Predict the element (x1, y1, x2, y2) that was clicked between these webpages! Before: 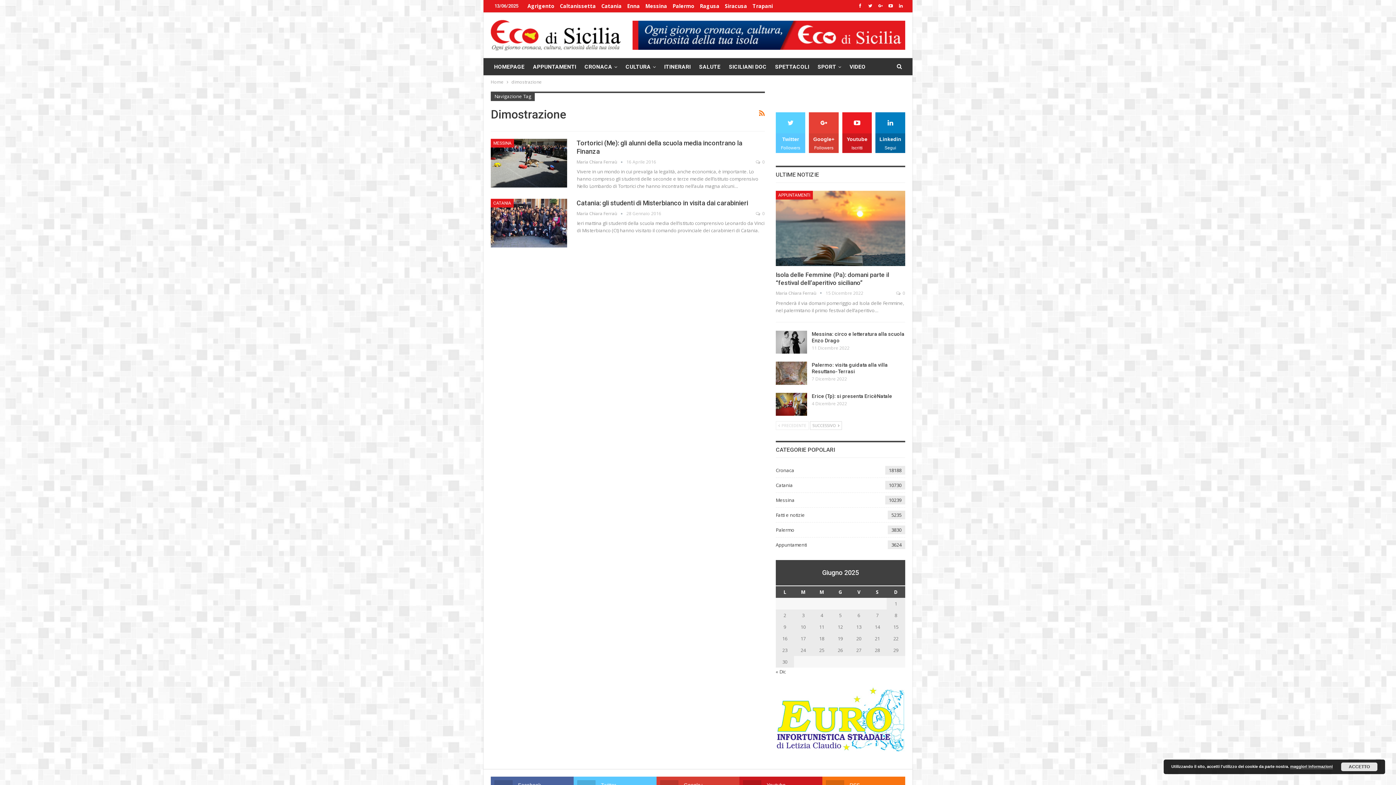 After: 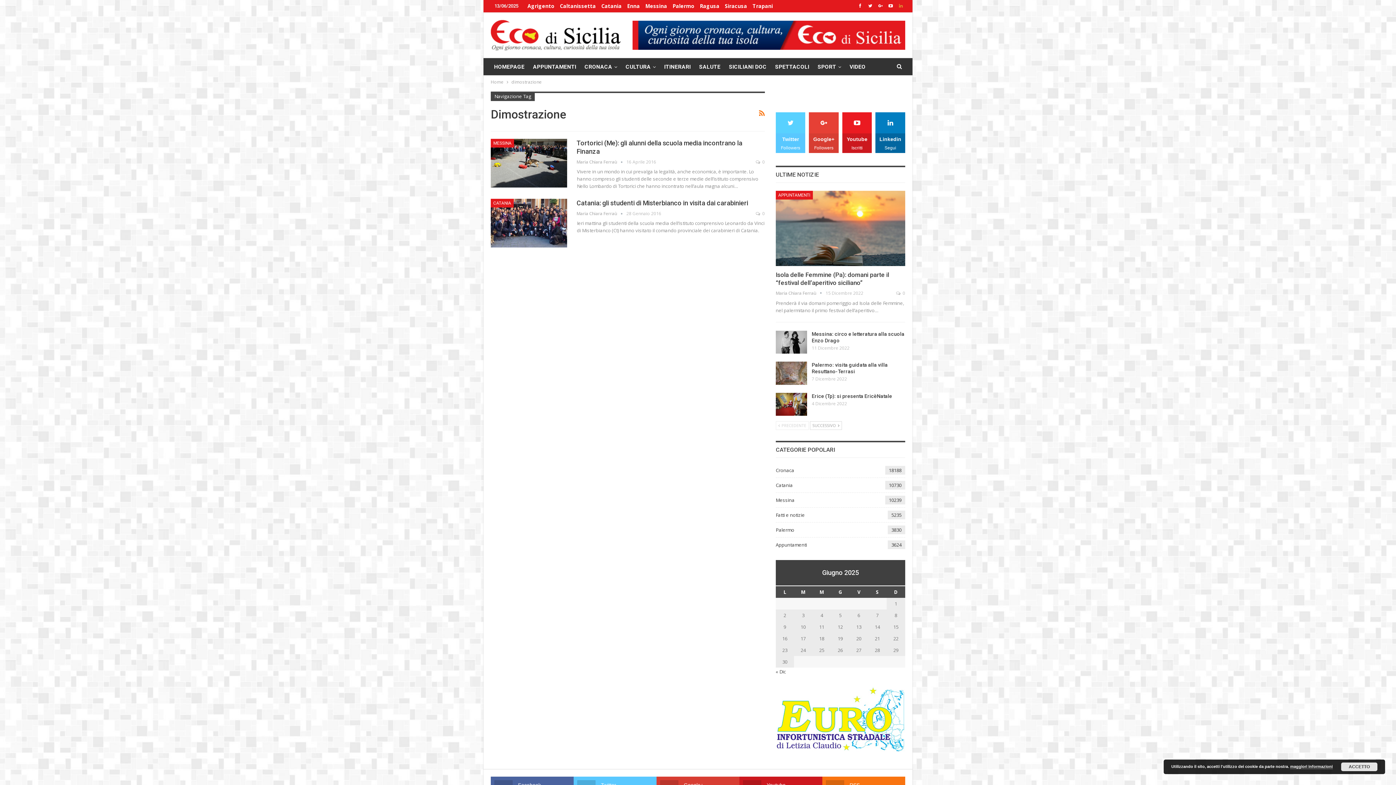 Action: bbox: (896, 2, 905, 8)